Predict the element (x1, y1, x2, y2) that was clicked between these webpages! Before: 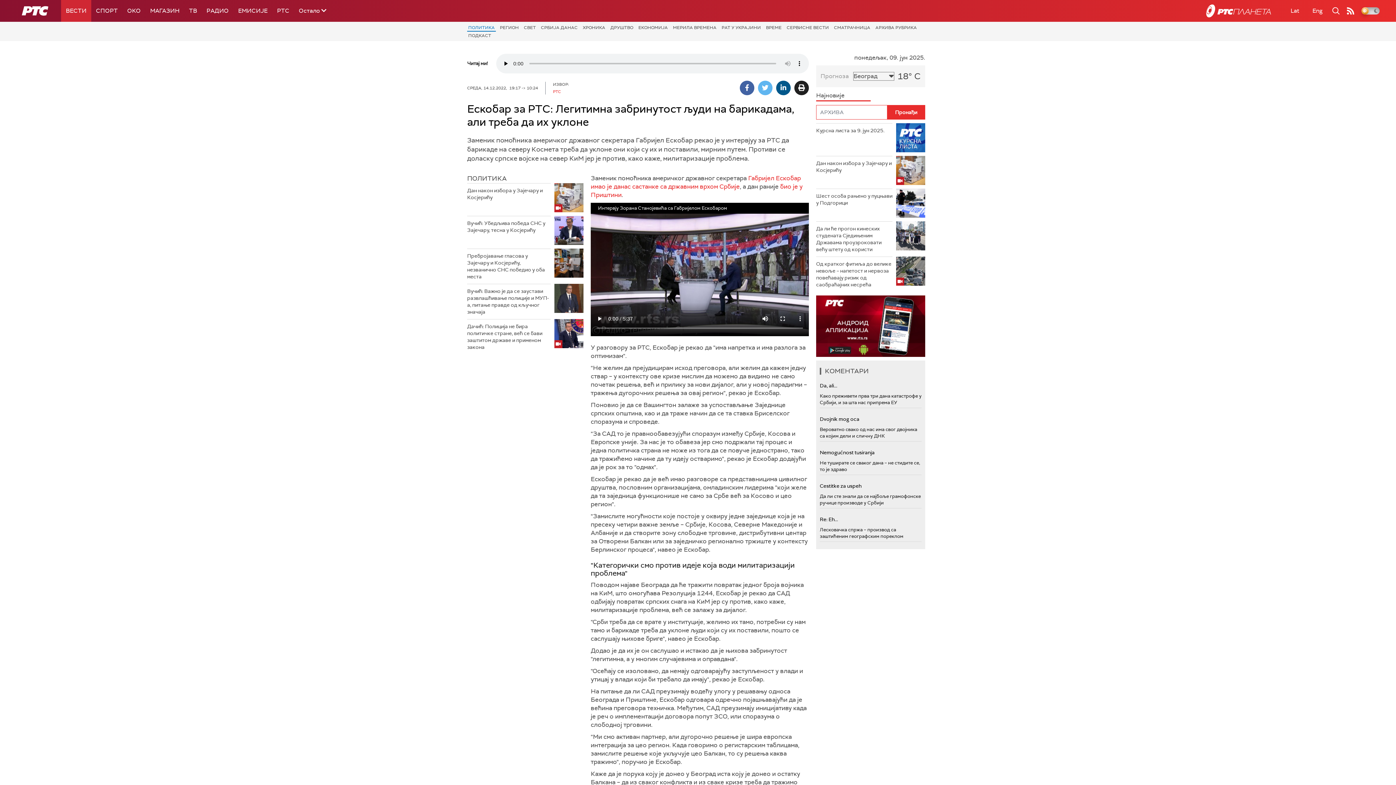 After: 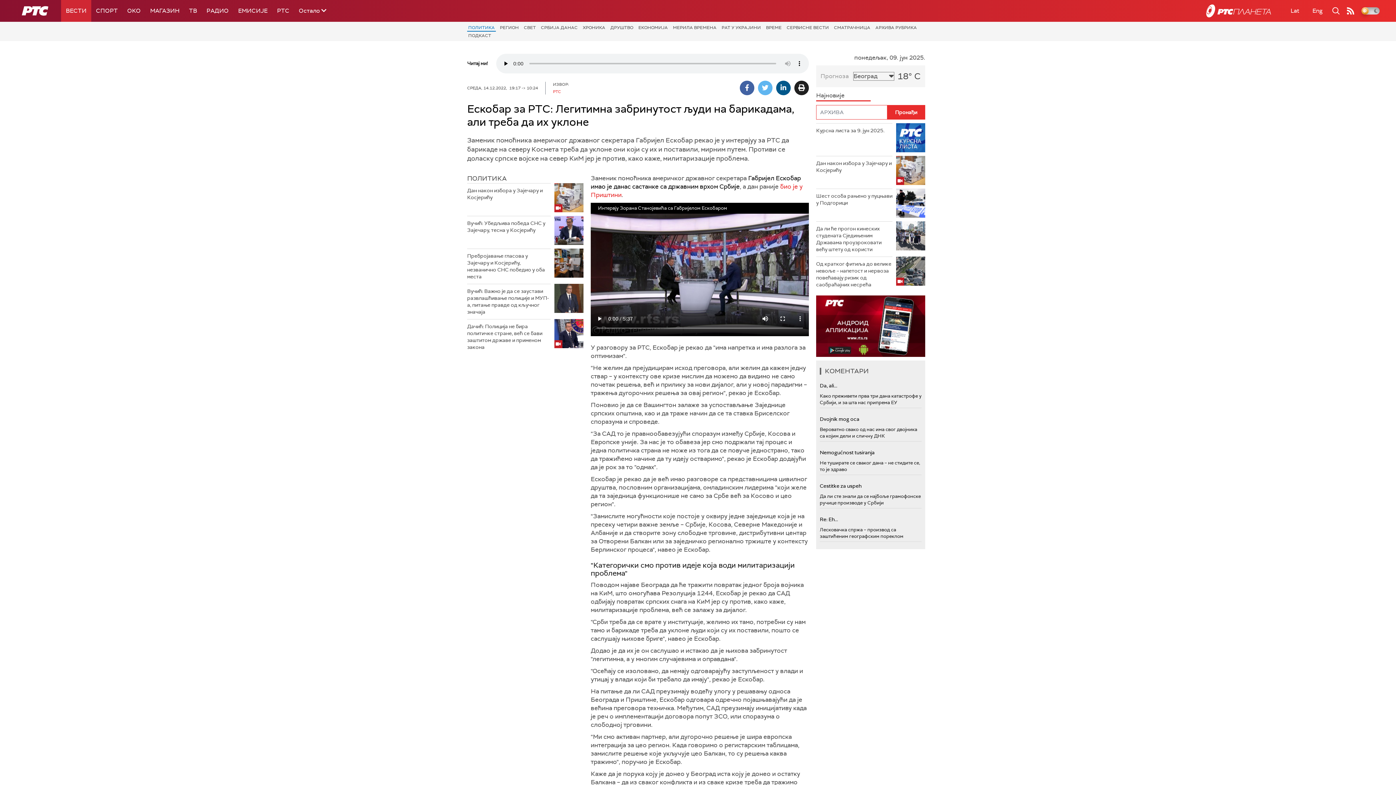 Action: bbox: (590, 174, 801, 190) label: Габријел Ескобар имао је данас састанке са државним врхом Србије